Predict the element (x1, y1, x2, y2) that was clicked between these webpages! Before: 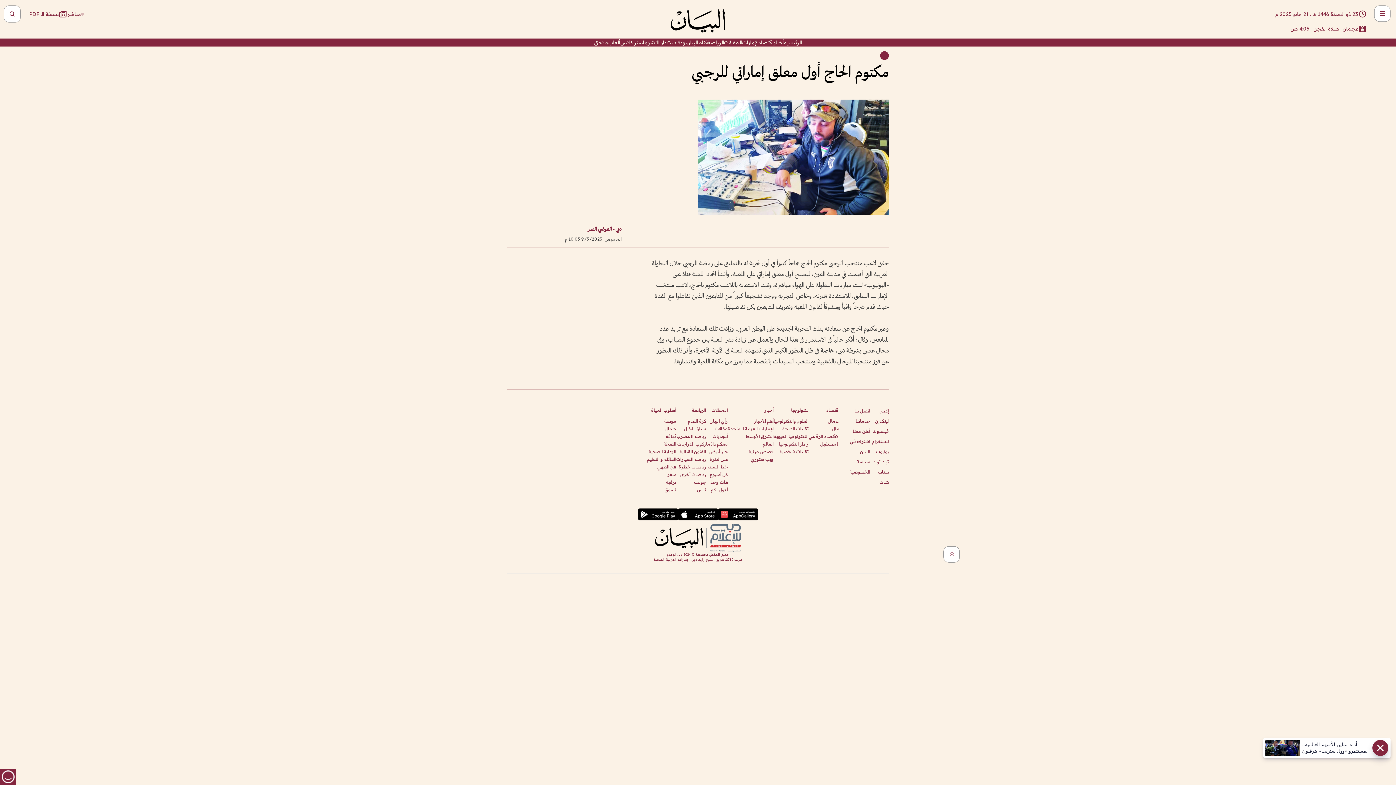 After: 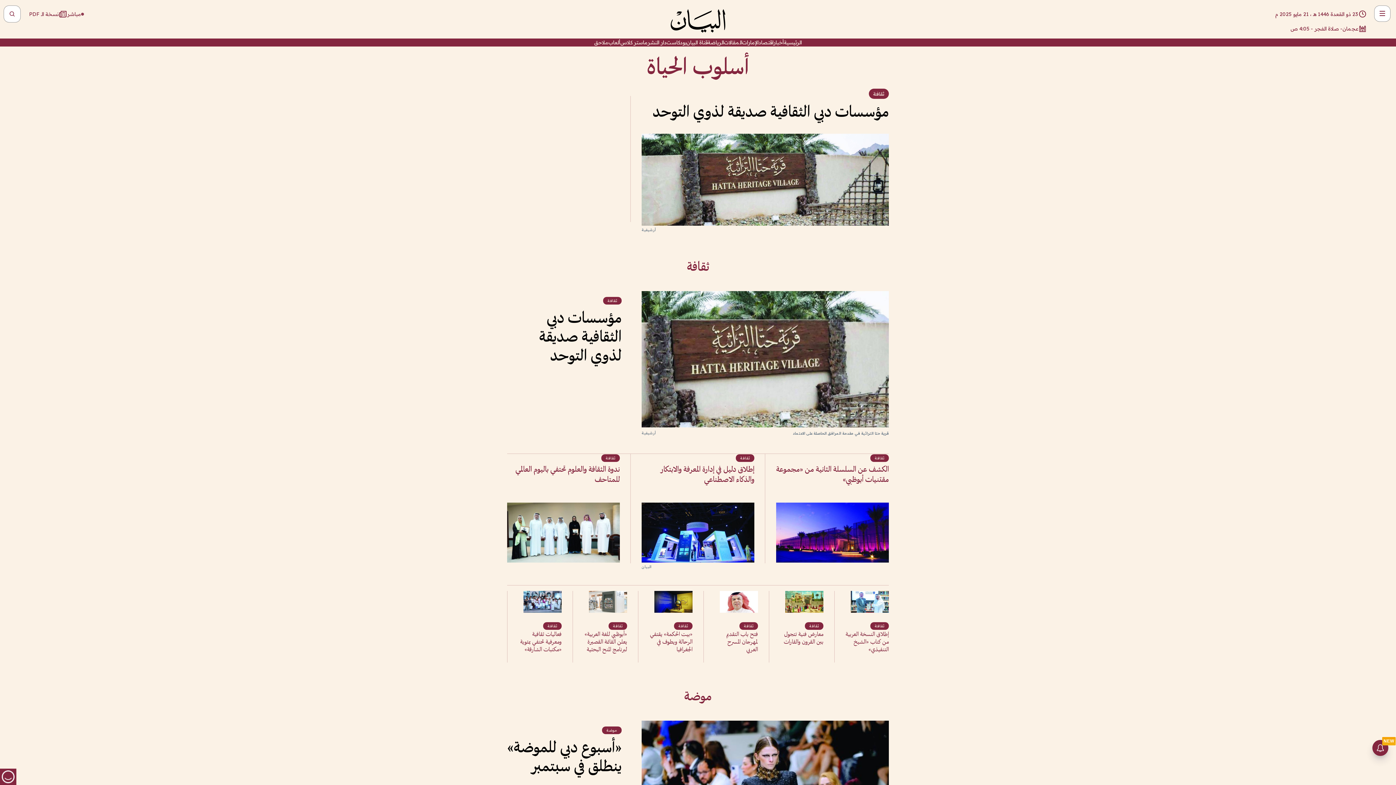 Action: label: أسلوب الحياة bbox: (651, 407, 676, 412)